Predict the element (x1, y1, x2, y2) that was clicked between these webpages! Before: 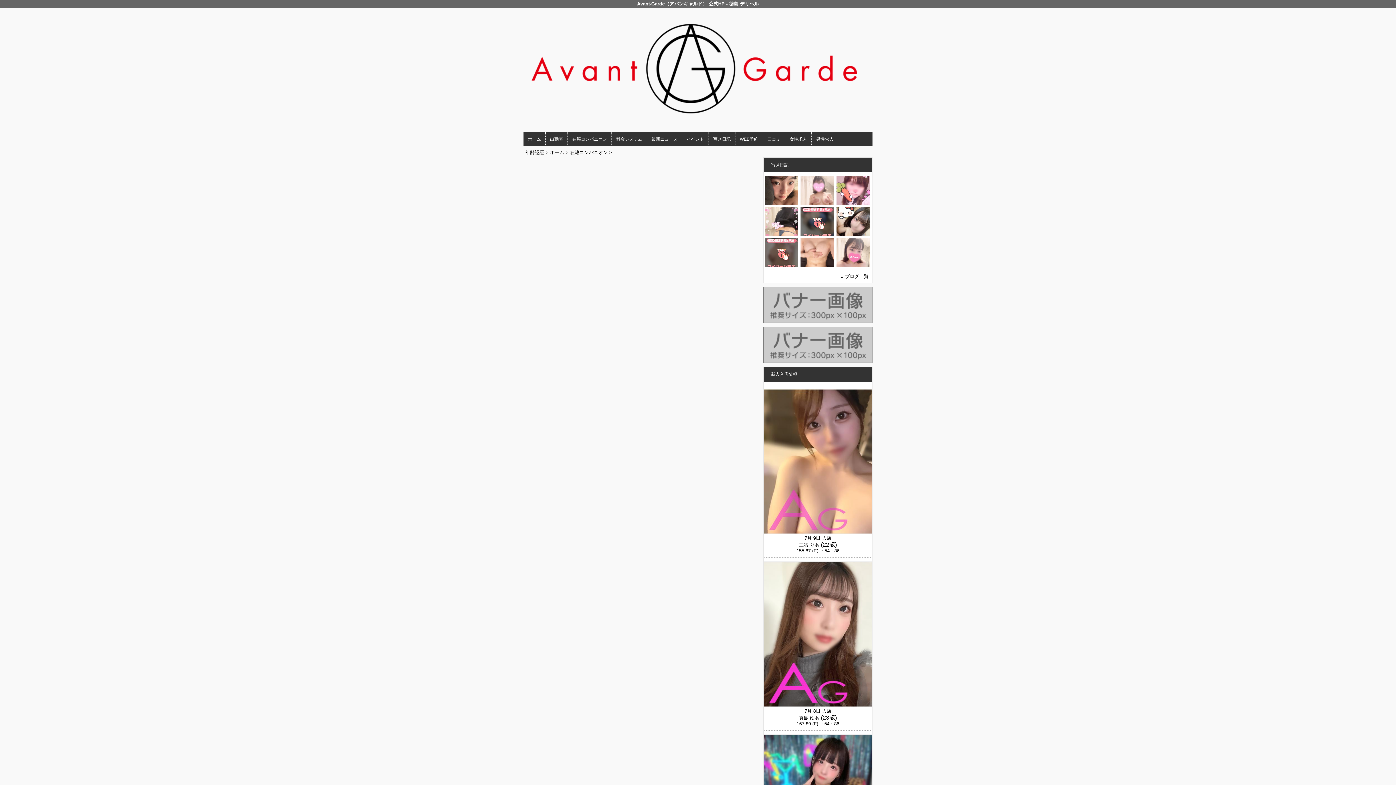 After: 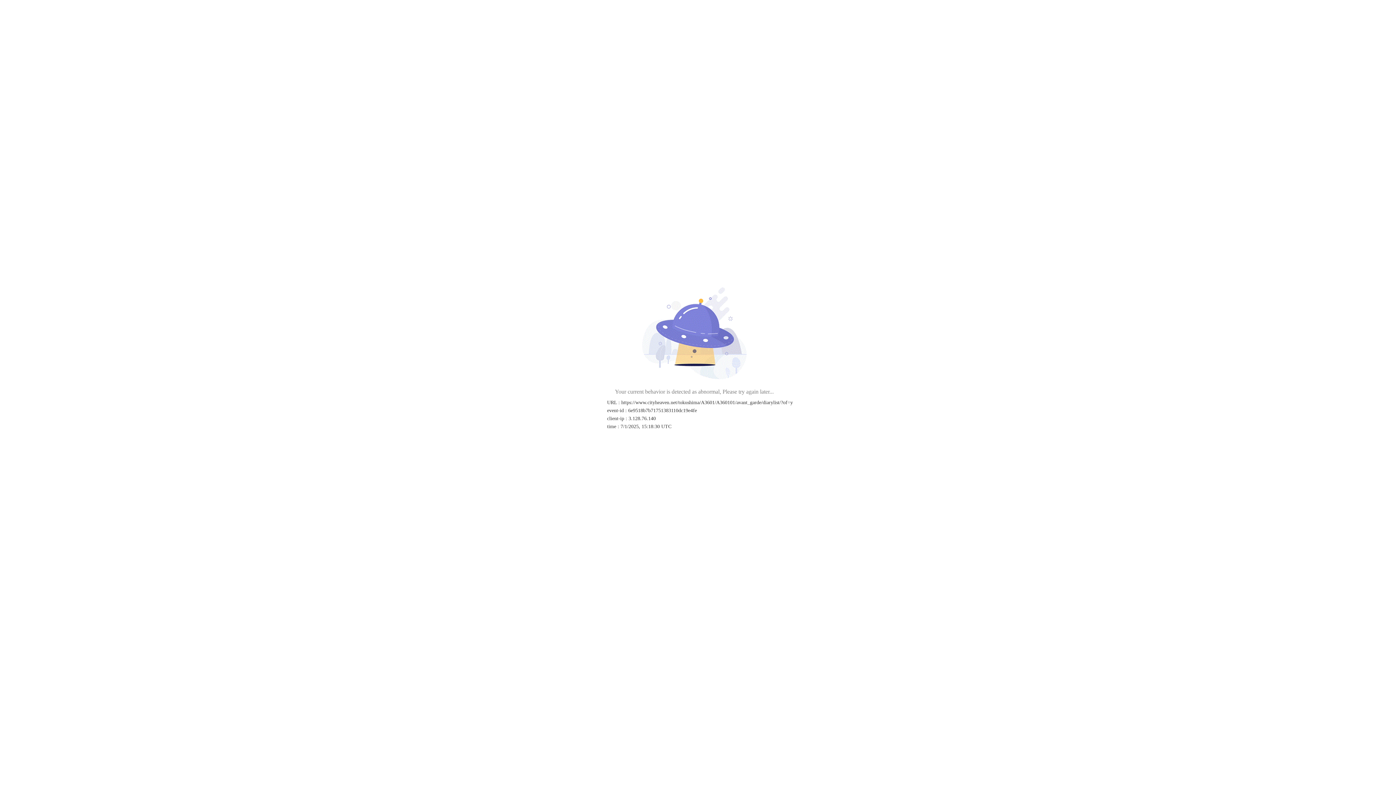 Action: bbox: (709, 132, 735, 146) label: 写メ日記